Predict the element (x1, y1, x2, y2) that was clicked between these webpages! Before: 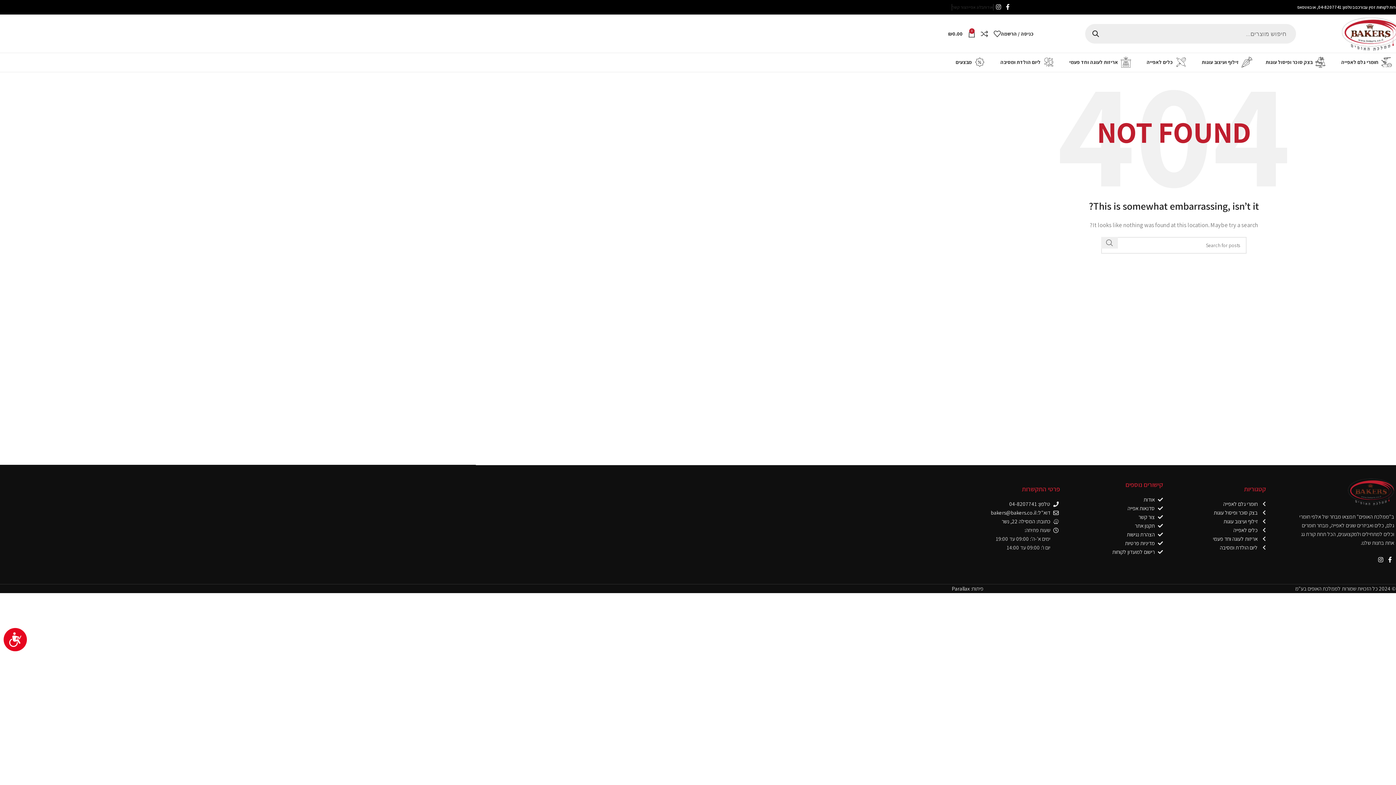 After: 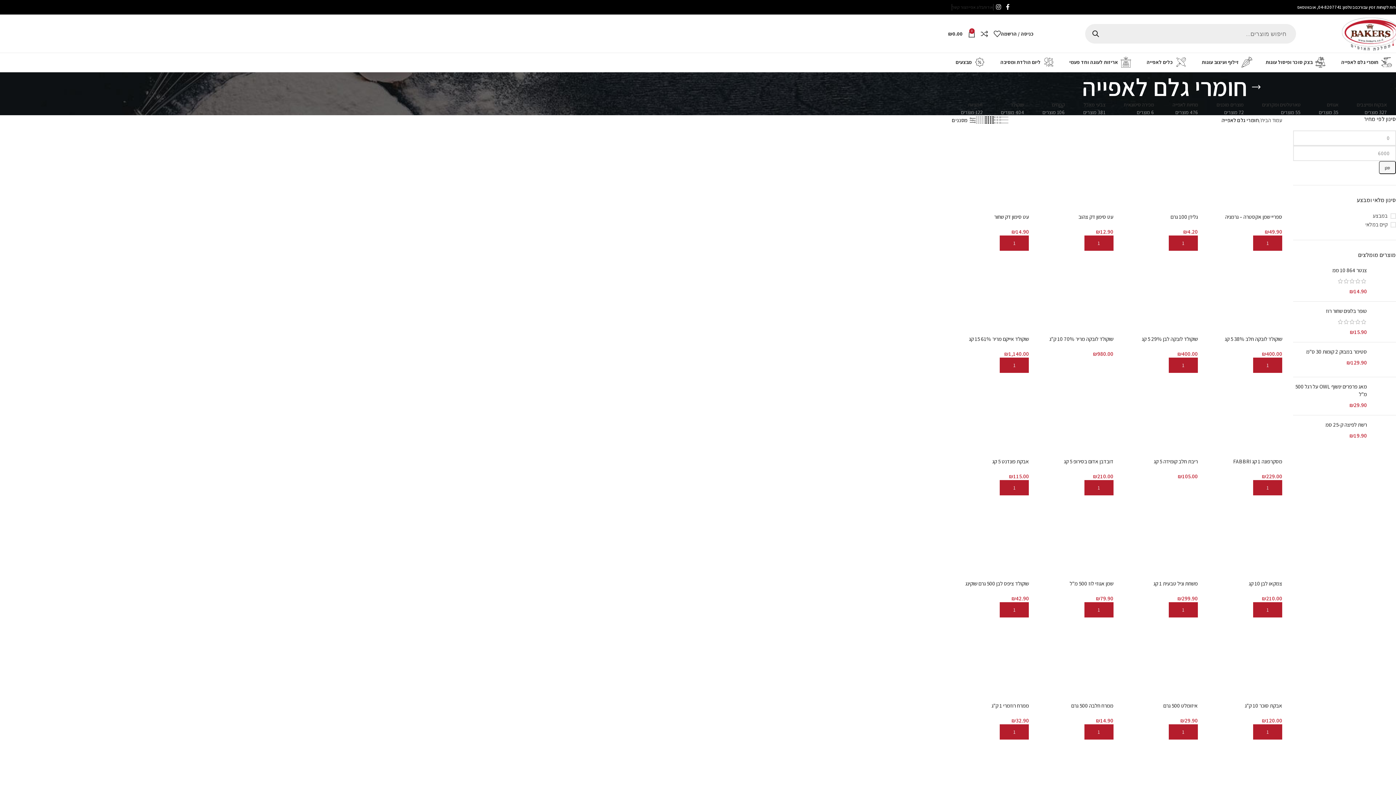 Action: label: חומרי גלם לאפייה bbox: (1177, 500, 1266, 508)